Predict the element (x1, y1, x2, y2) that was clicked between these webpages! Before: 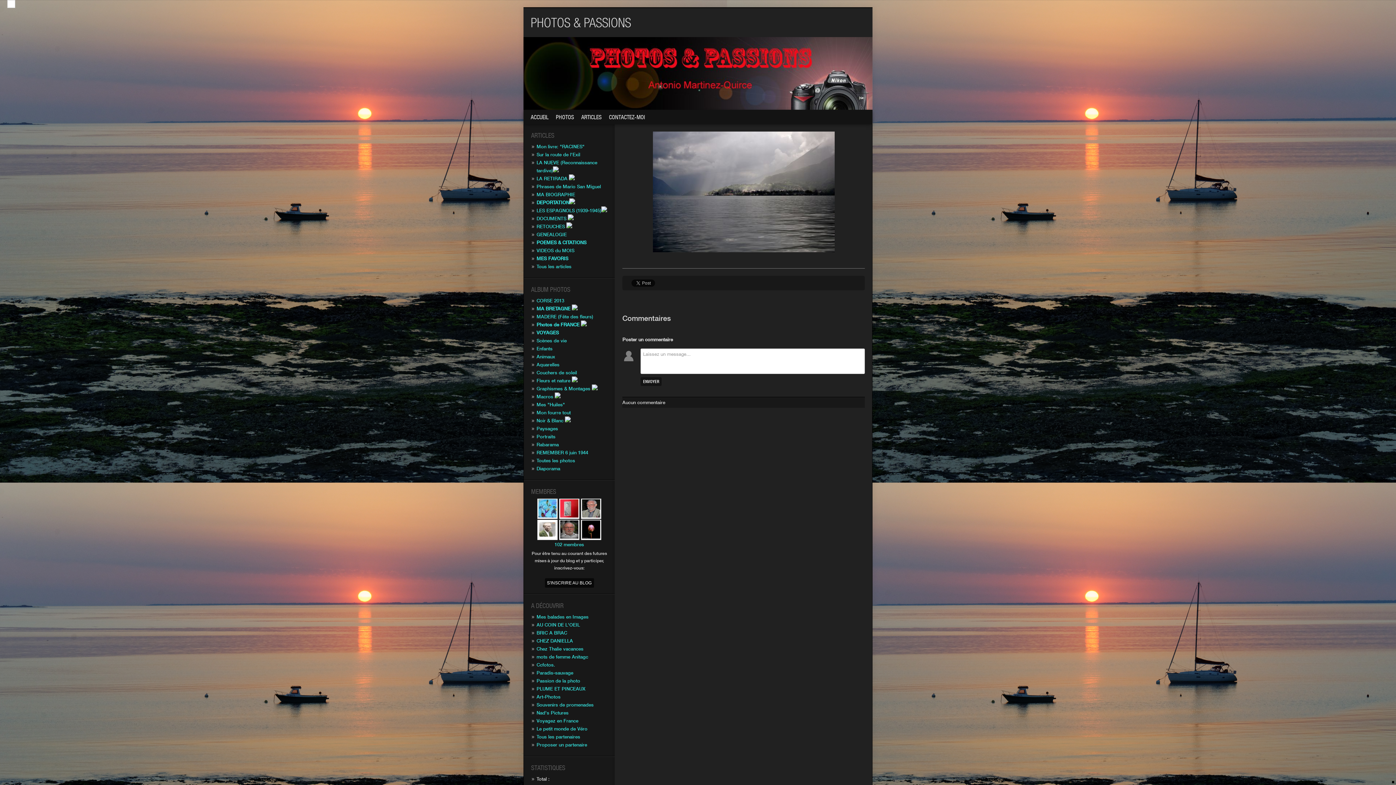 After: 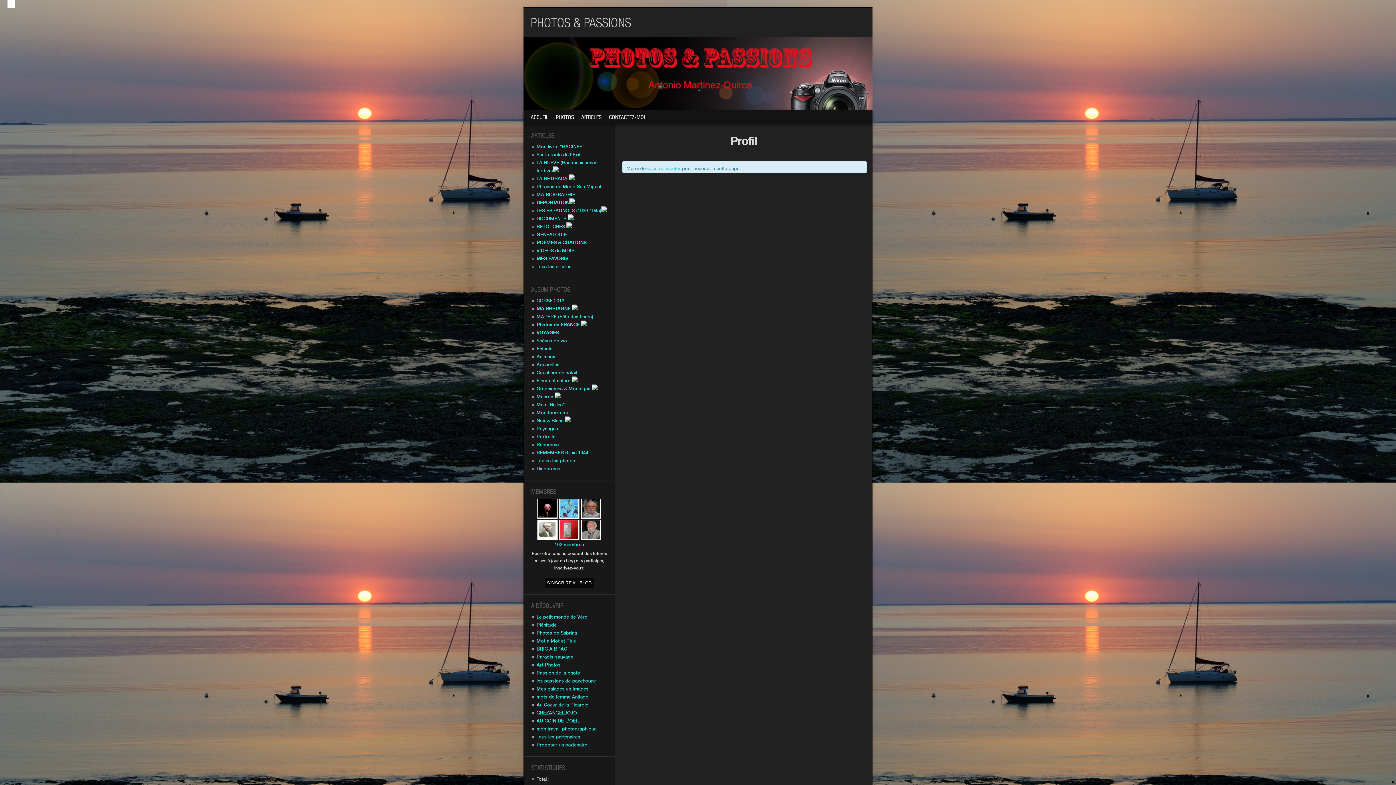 Action: label:   bbox: (581, 513, 601, 519)